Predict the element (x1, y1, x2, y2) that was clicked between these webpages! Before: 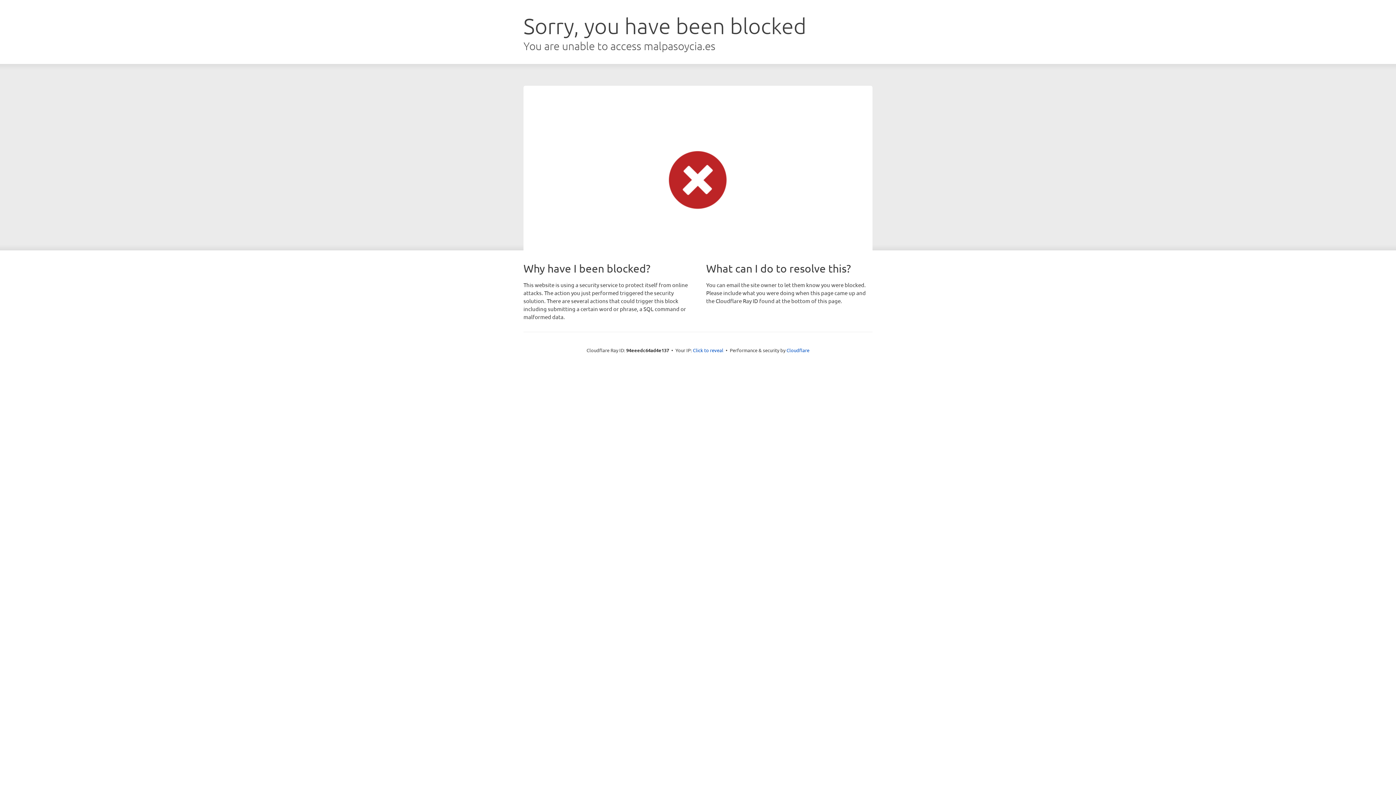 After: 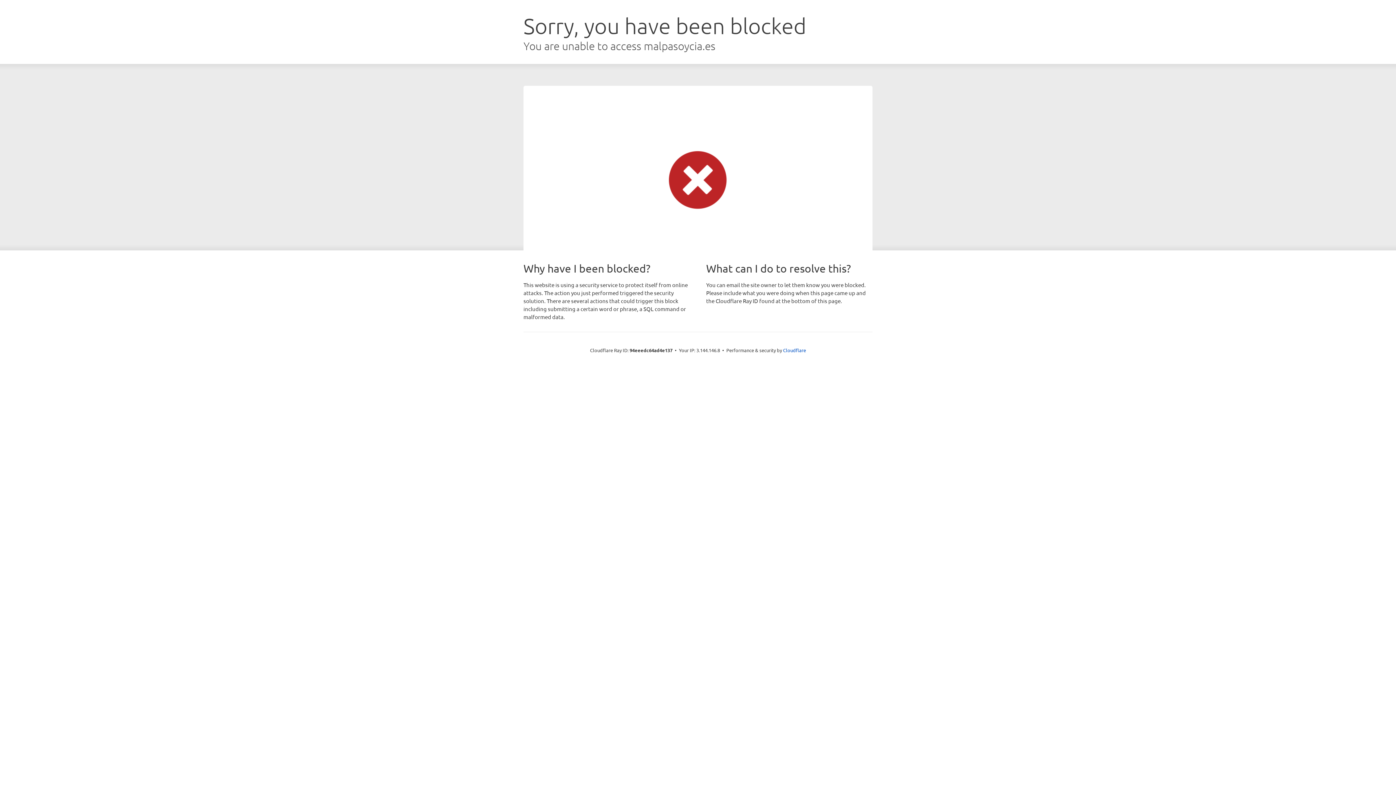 Action: bbox: (693, 346, 723, 353) label: Click to reveal